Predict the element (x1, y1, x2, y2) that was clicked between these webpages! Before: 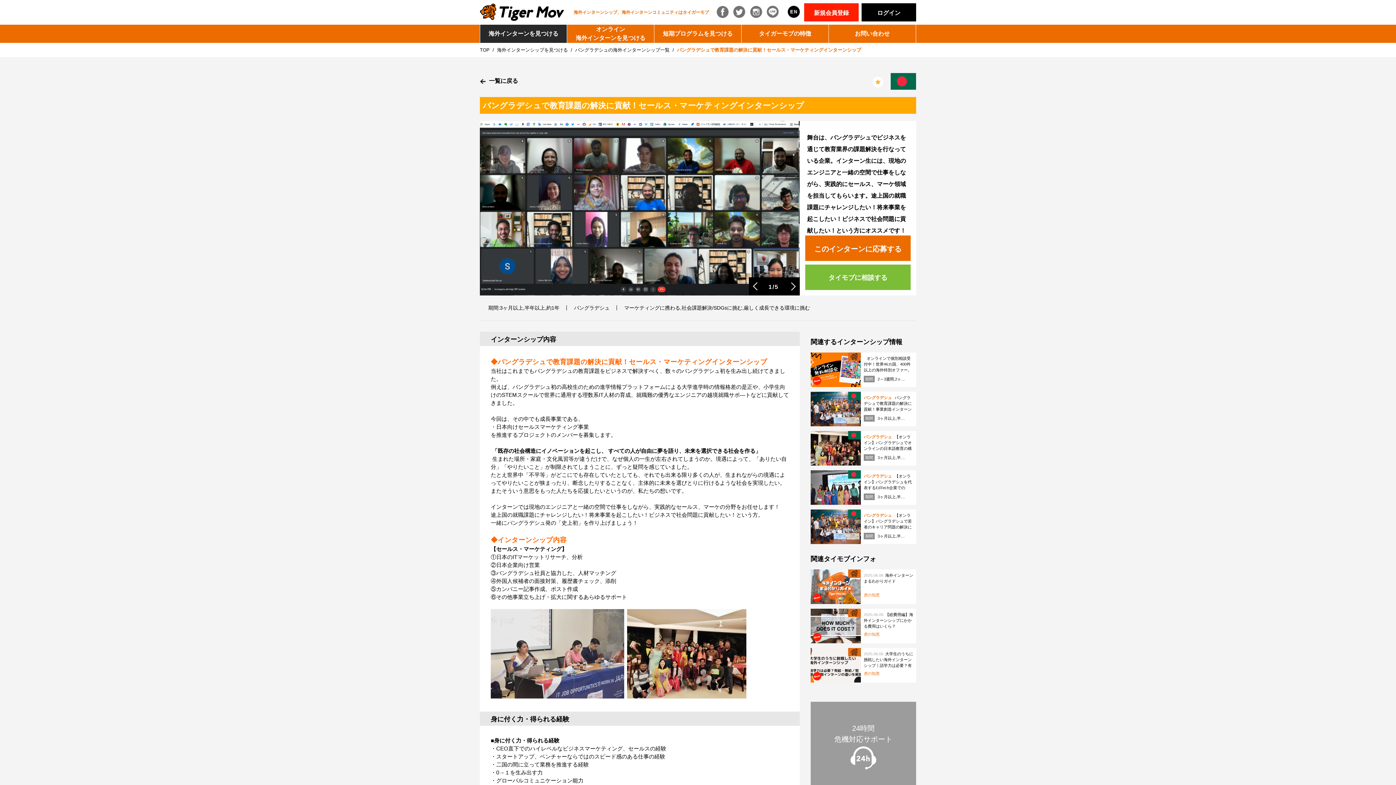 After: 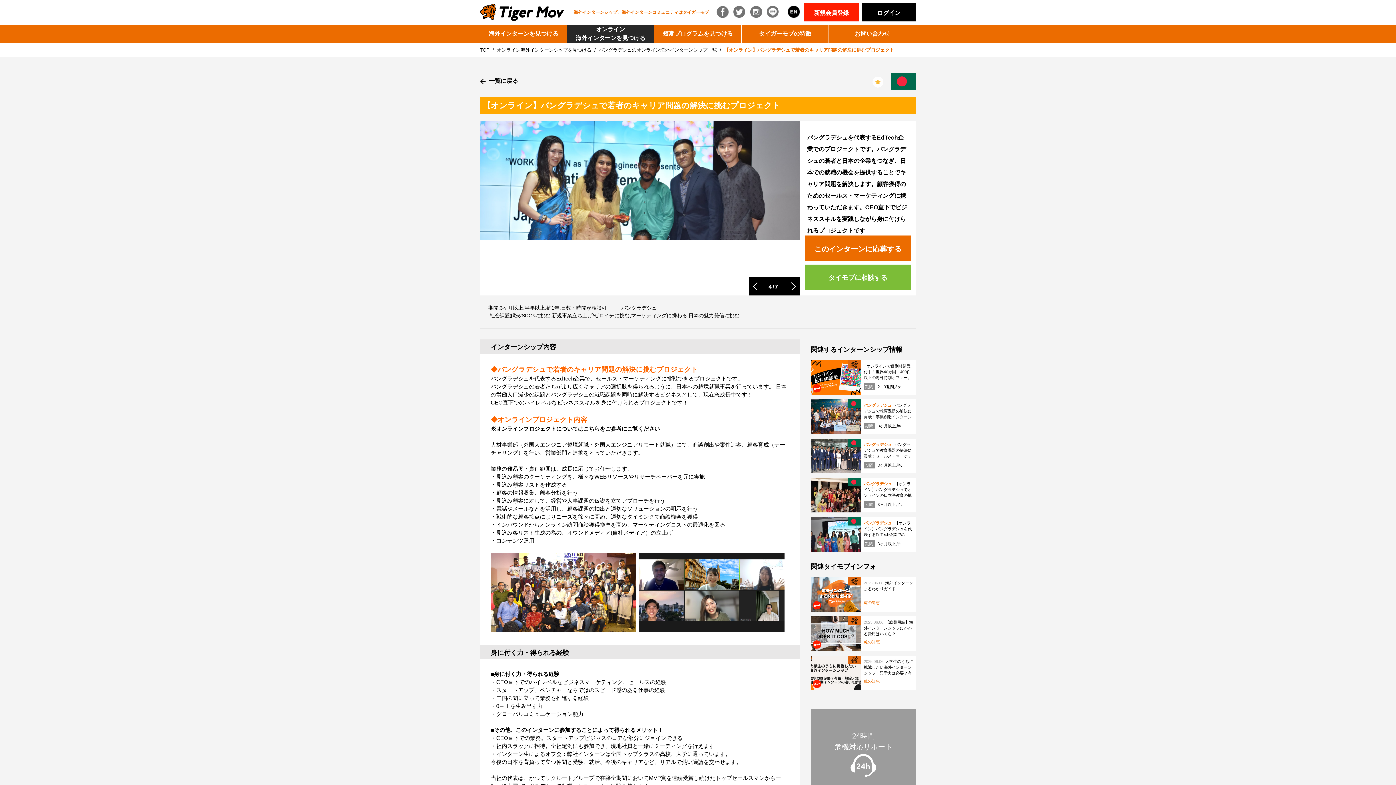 Action: bbox: (810, 509, 916, 544) label: バングラデシュ 【オンライン】バングラデシュで若者のキャリア問題の解決に挑むプロジェクト

期間 3ヶ月以上,半年以上,約1年,日数・時間が相談可